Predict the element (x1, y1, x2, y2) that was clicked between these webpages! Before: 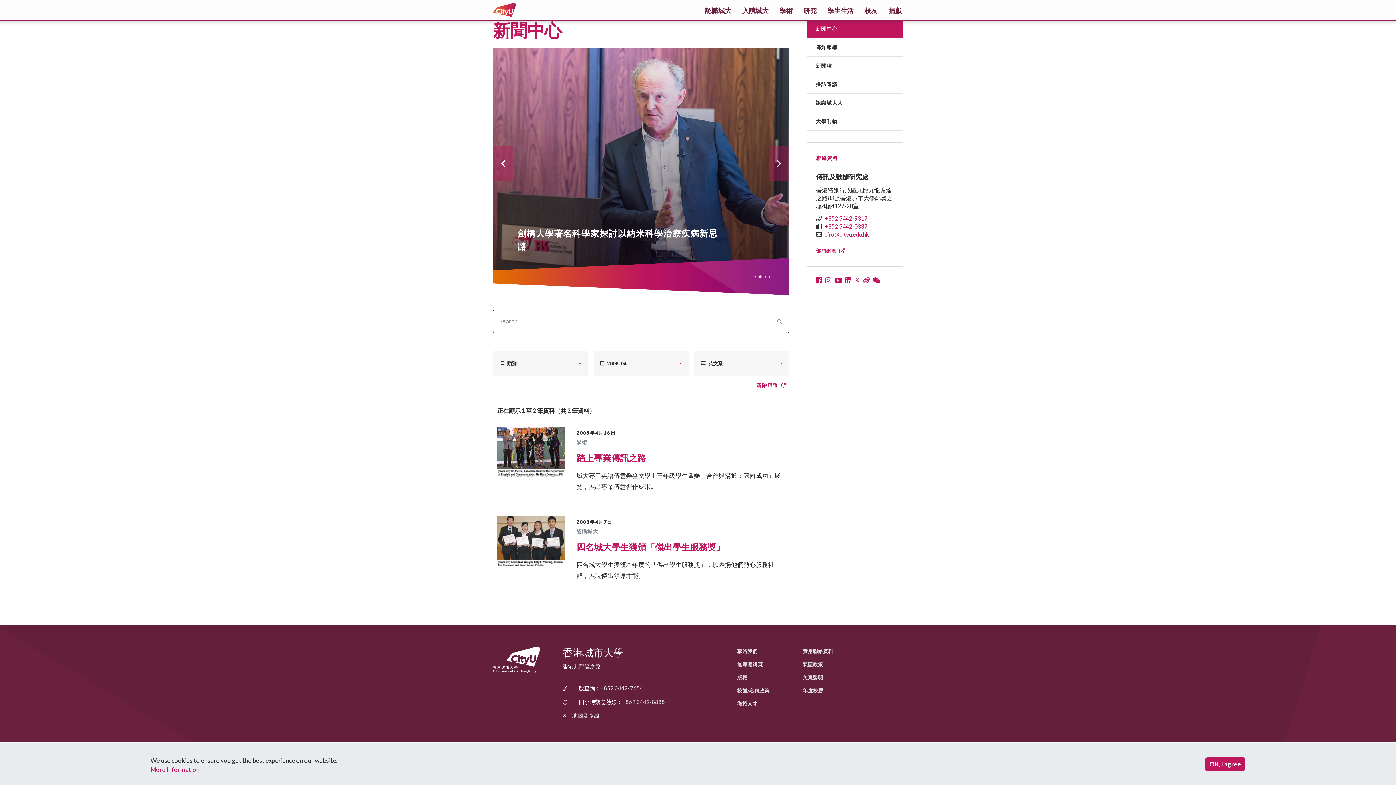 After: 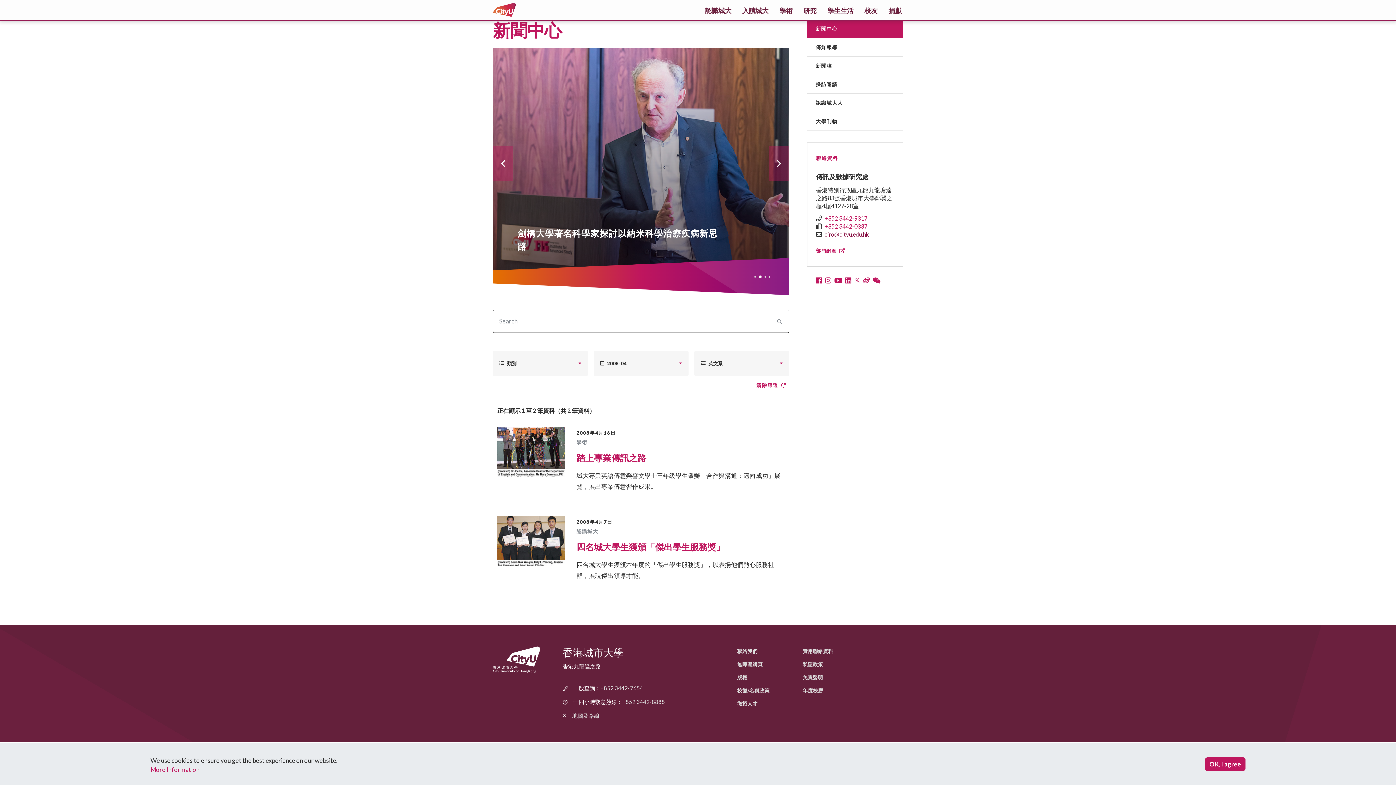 Action: bbox: (824, 230, 869, 237) label: ciro@cityu.edu.hk